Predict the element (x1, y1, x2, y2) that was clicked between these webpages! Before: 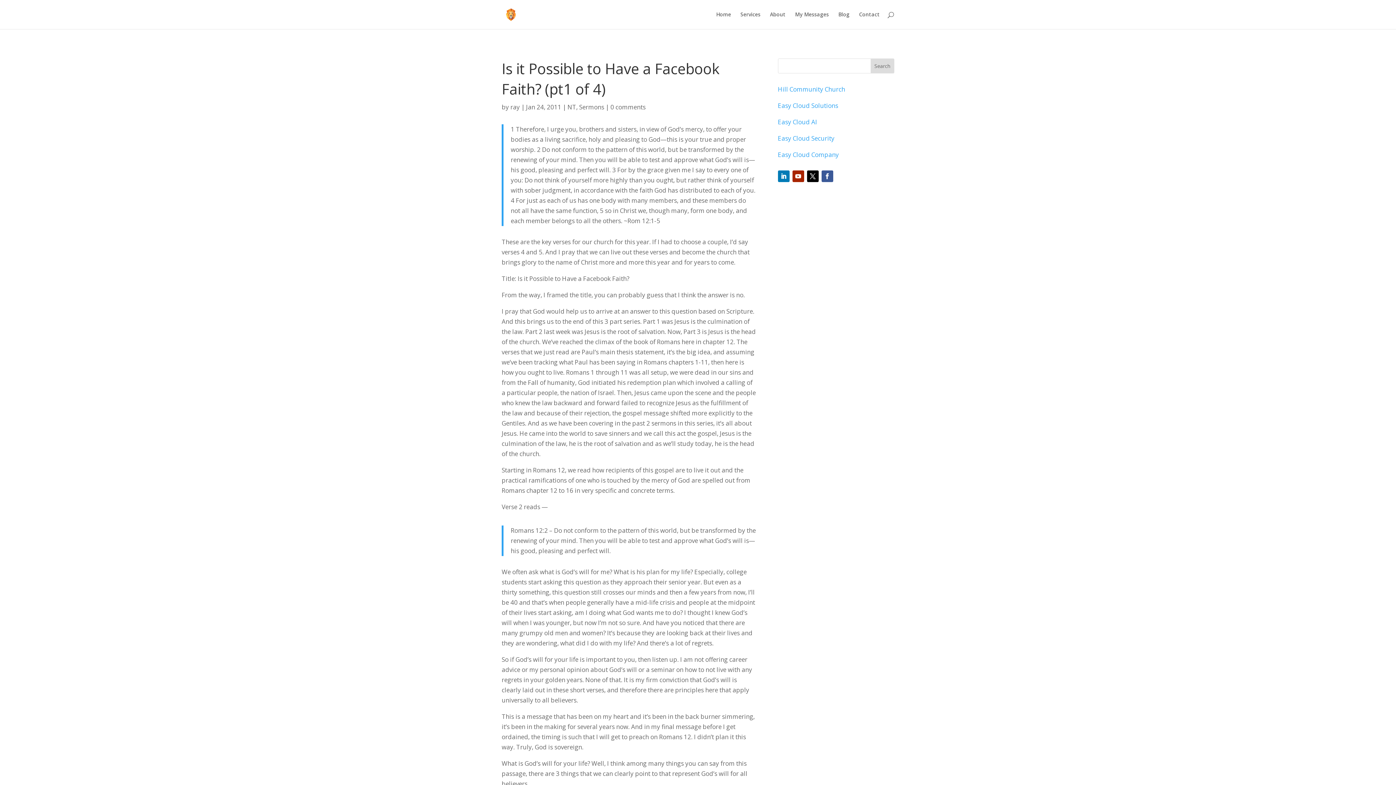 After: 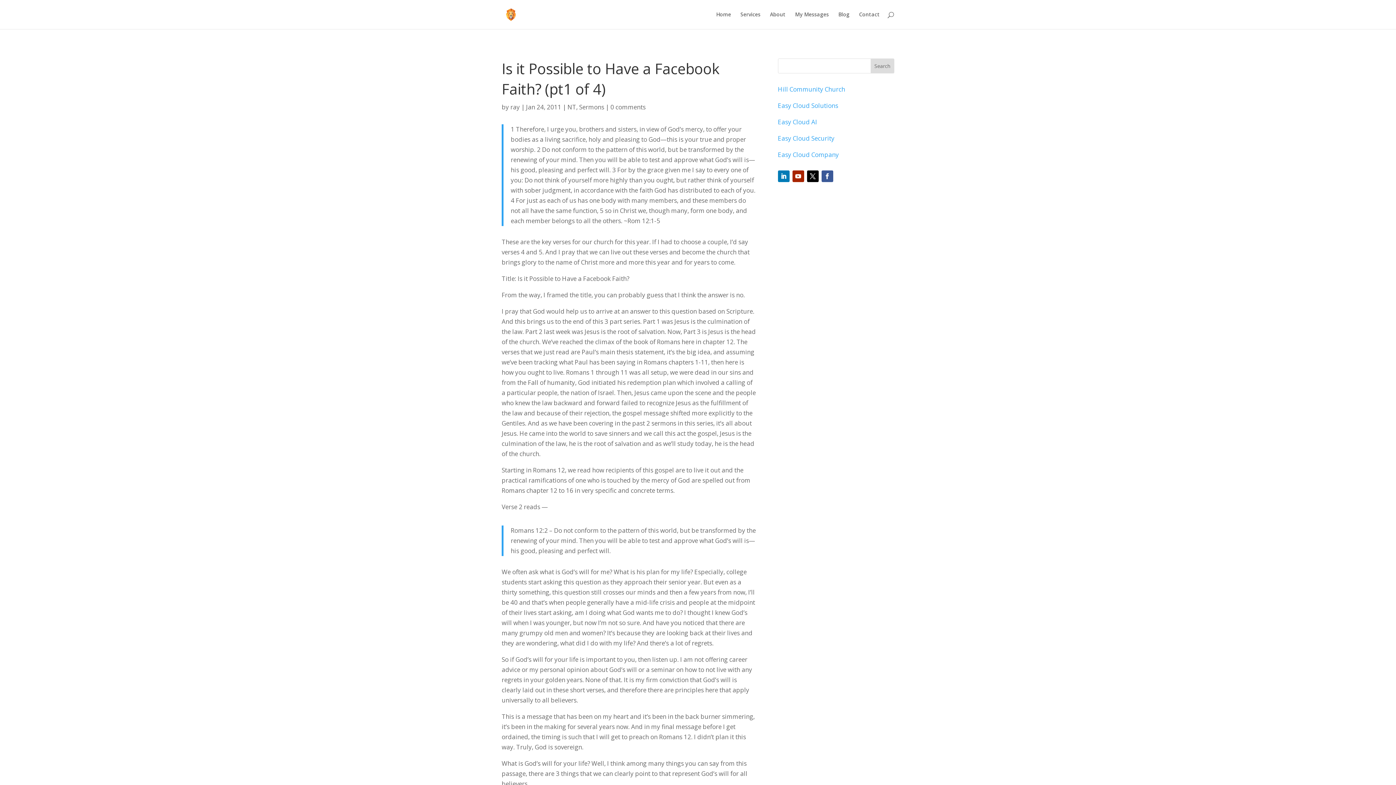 Action: label: Easy Cloud AI bbox: (778, 117, 817, 126)